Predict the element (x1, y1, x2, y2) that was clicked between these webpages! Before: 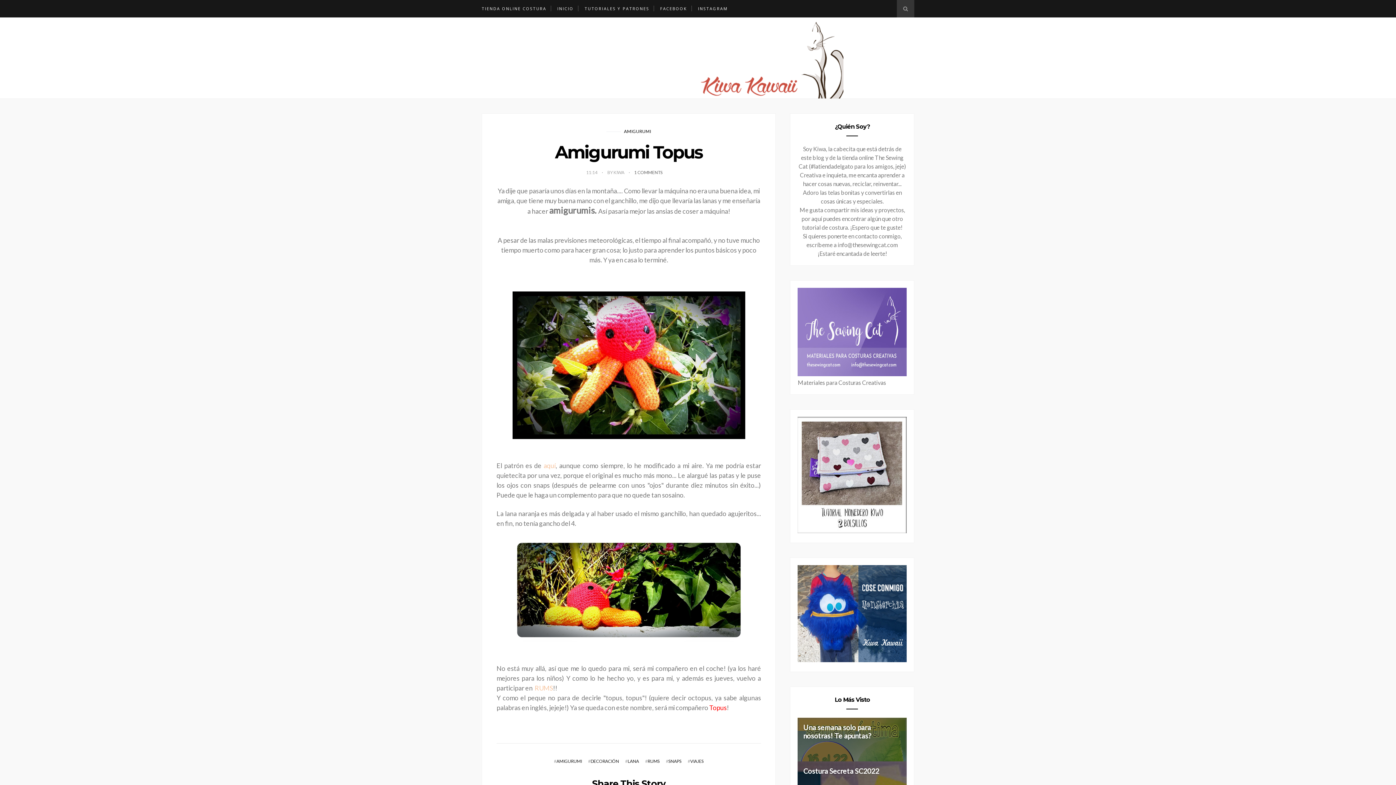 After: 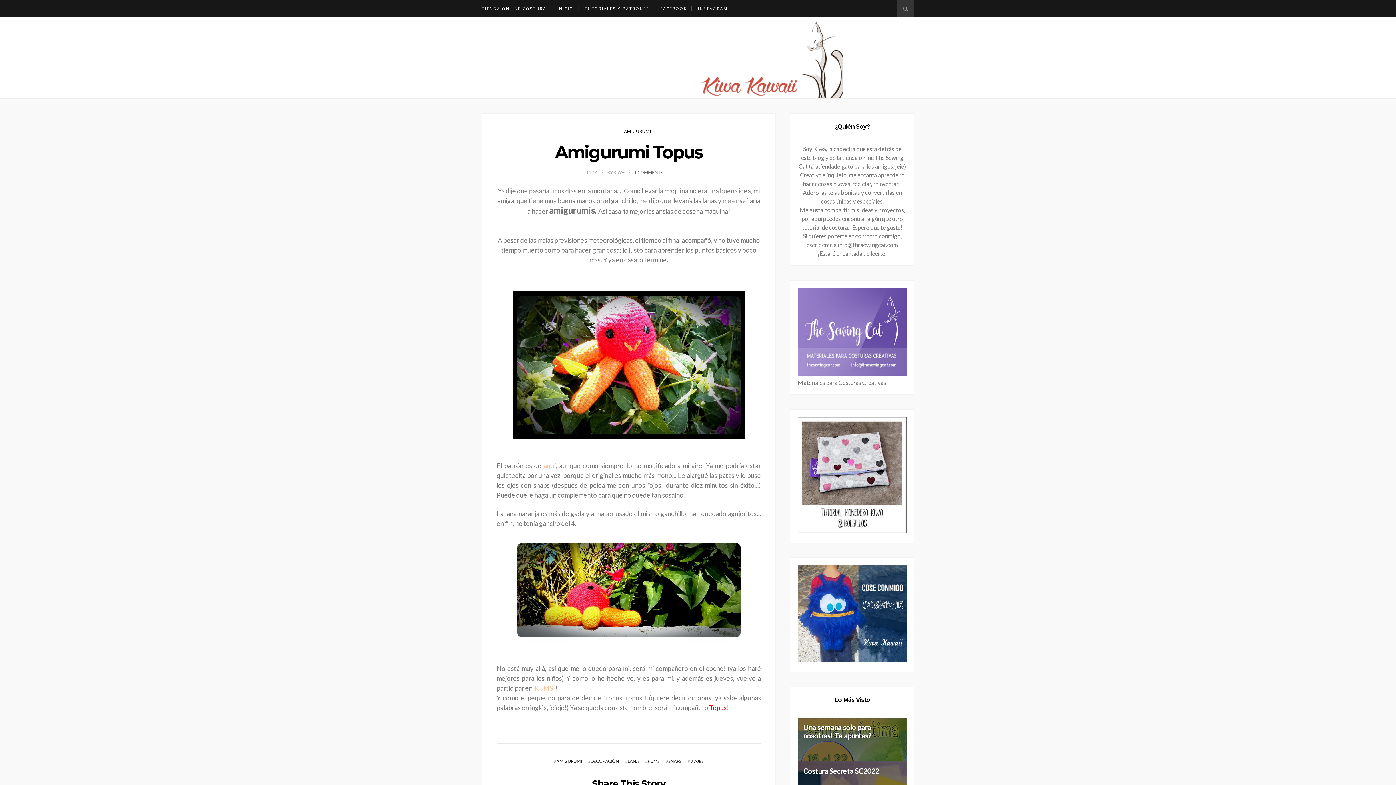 Action: label: RUMS bbox: (534, 684, 553, 692)